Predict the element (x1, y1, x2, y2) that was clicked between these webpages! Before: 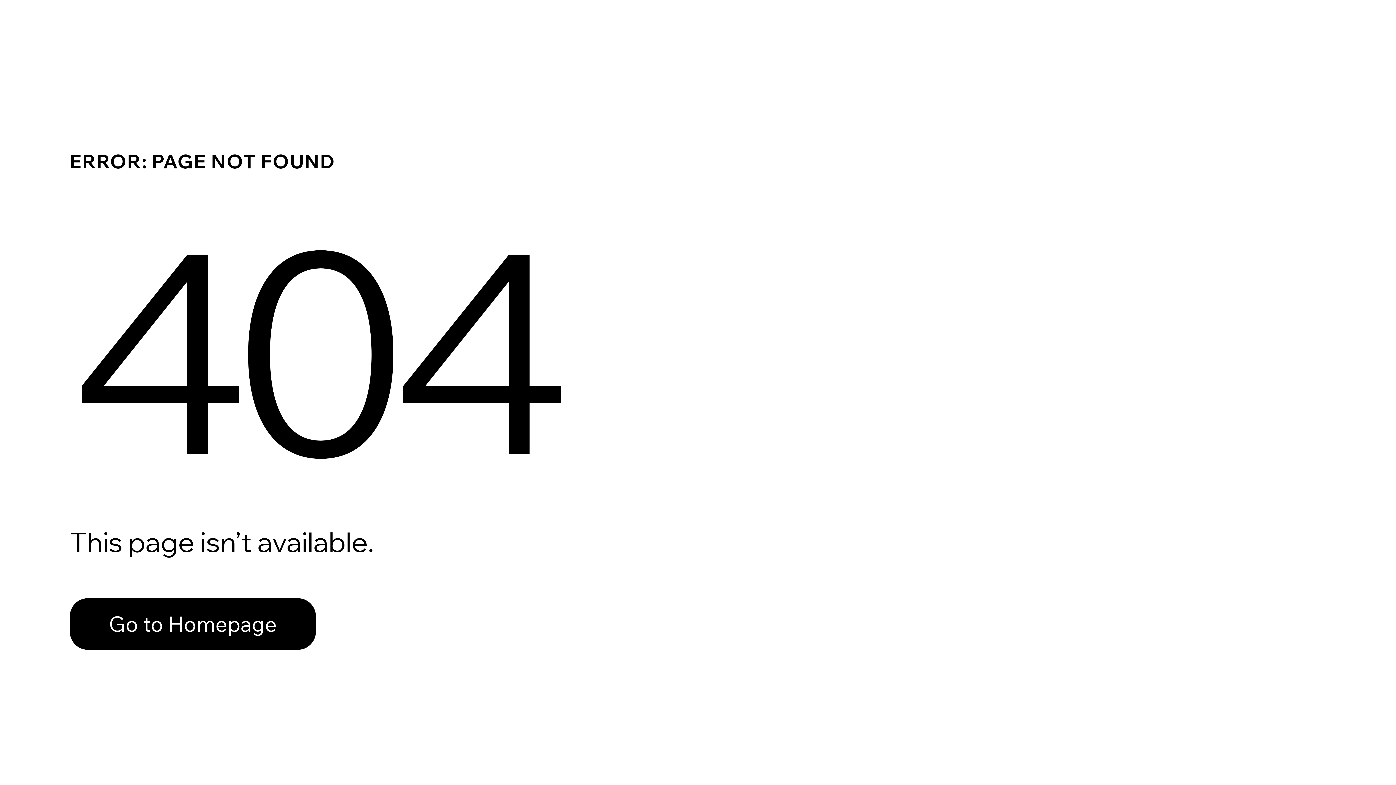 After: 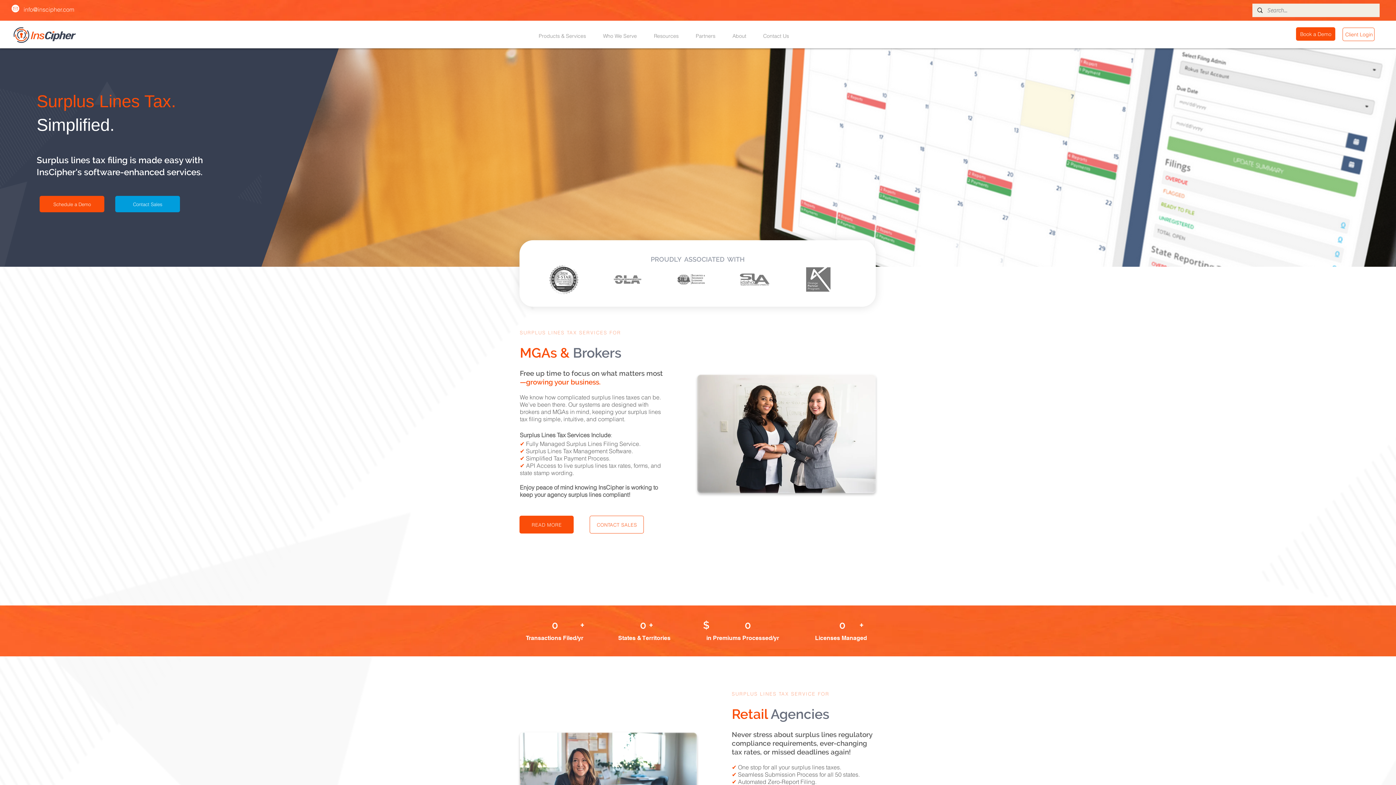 Action: label: Go to Homepage bbox: (69, 582, 768, 659)